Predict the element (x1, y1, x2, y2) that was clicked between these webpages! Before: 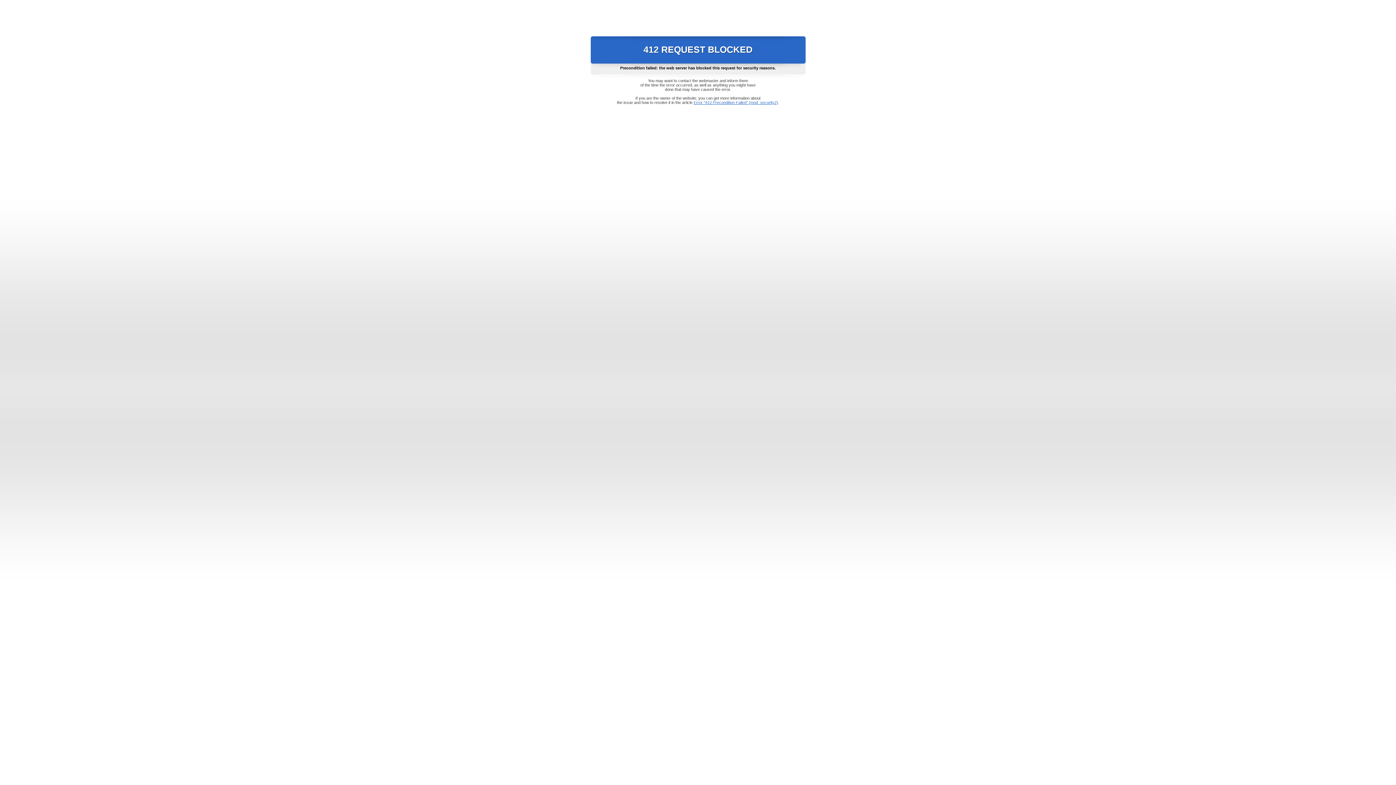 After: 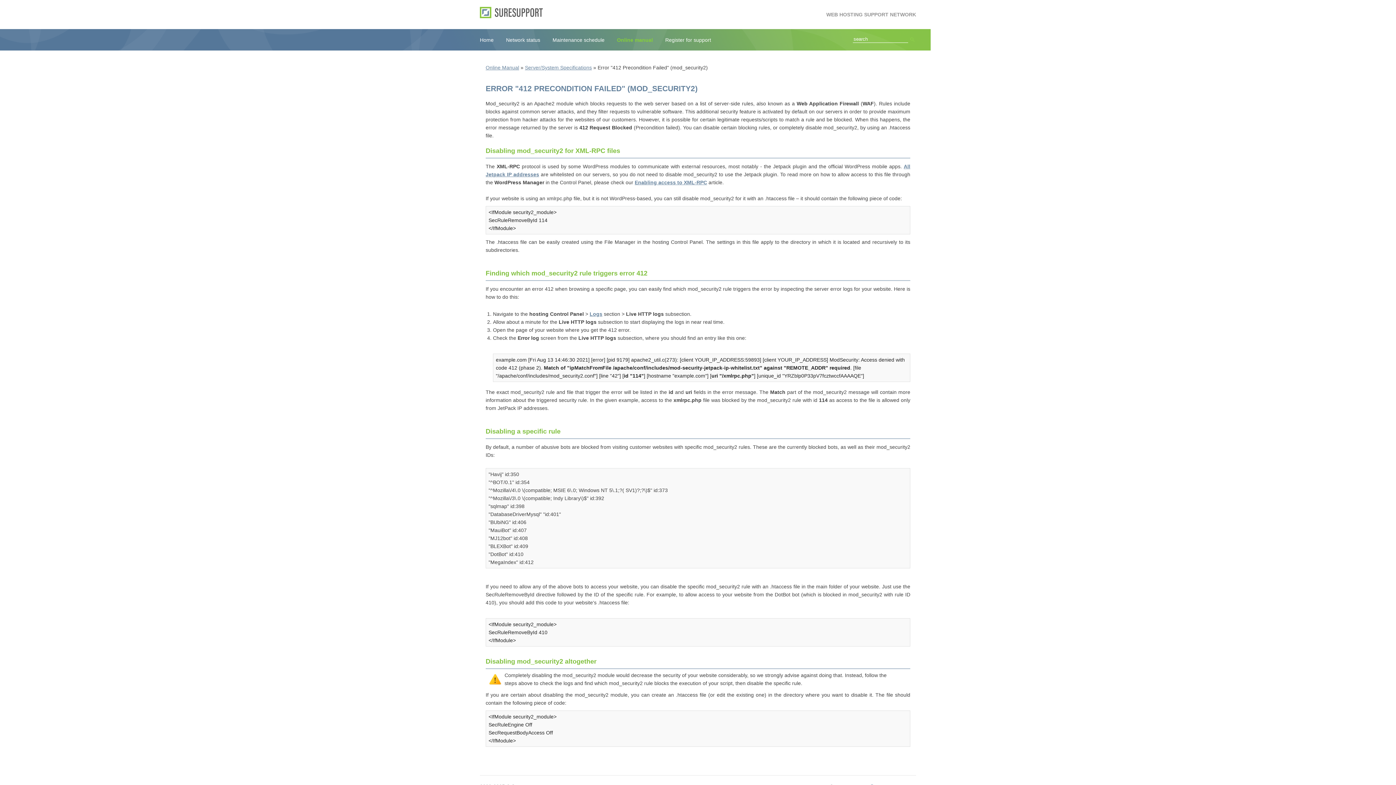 Action: label: Error "412 Precondition Failed" (mod_security2) bbox: (693, 100, 778, 104)